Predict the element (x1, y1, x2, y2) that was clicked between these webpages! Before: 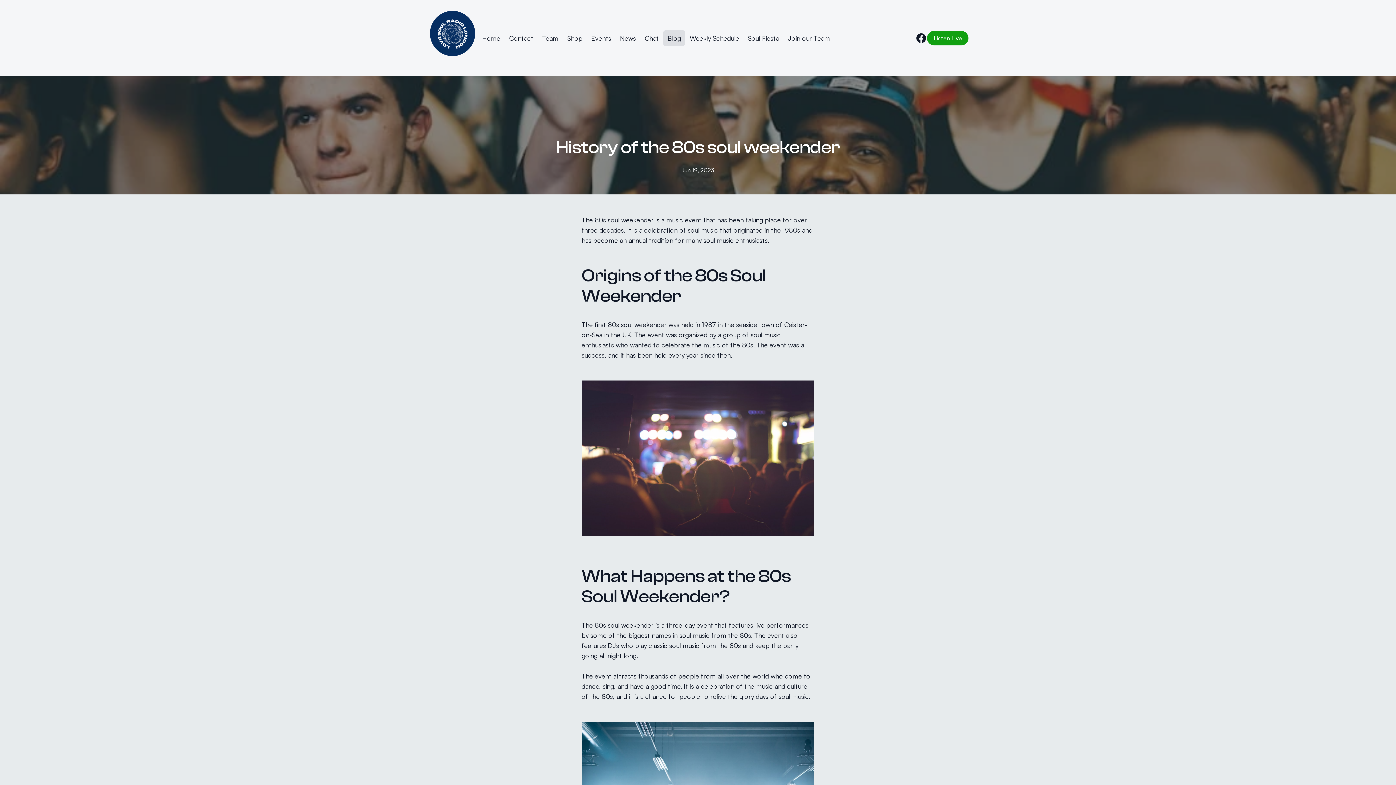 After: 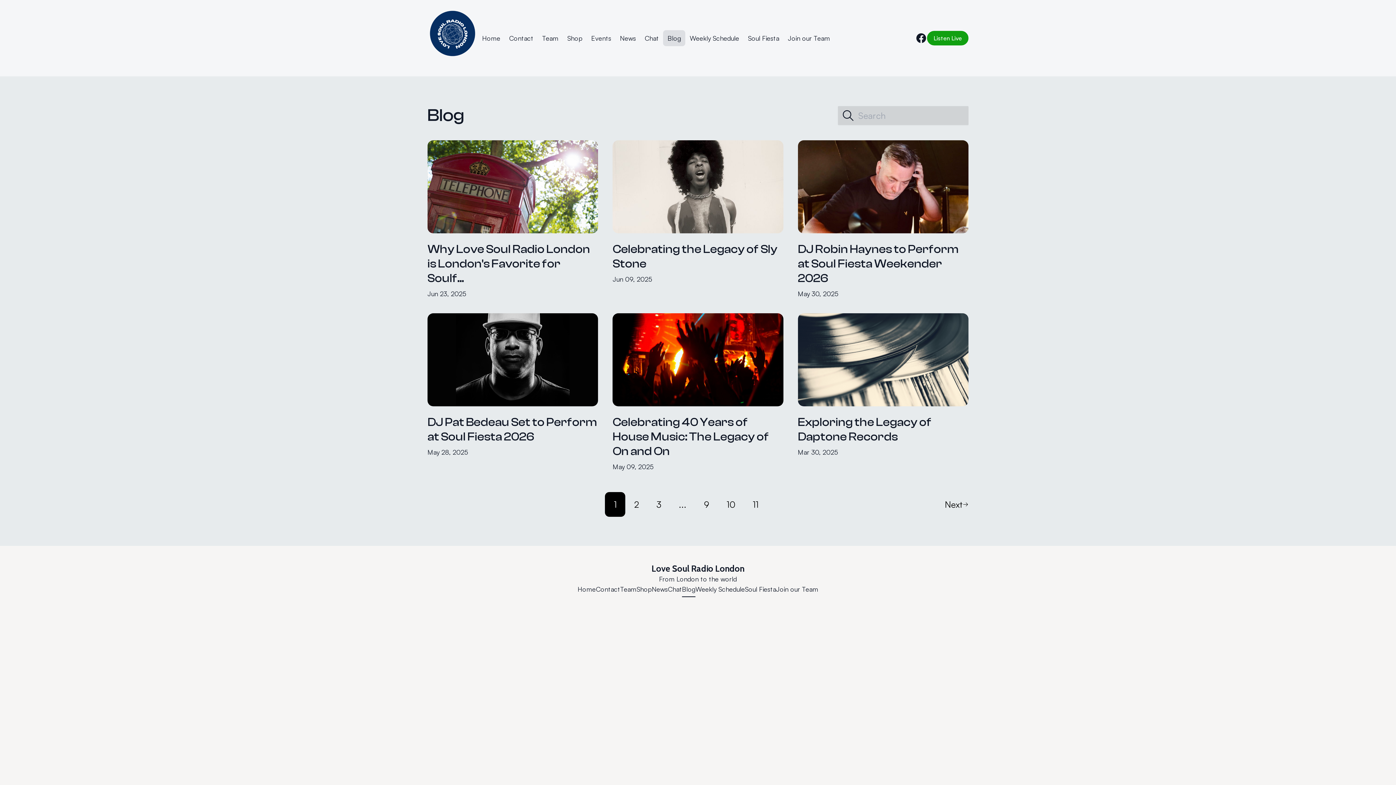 Action: label: Blog bbox: (663, 30, 685, 46)